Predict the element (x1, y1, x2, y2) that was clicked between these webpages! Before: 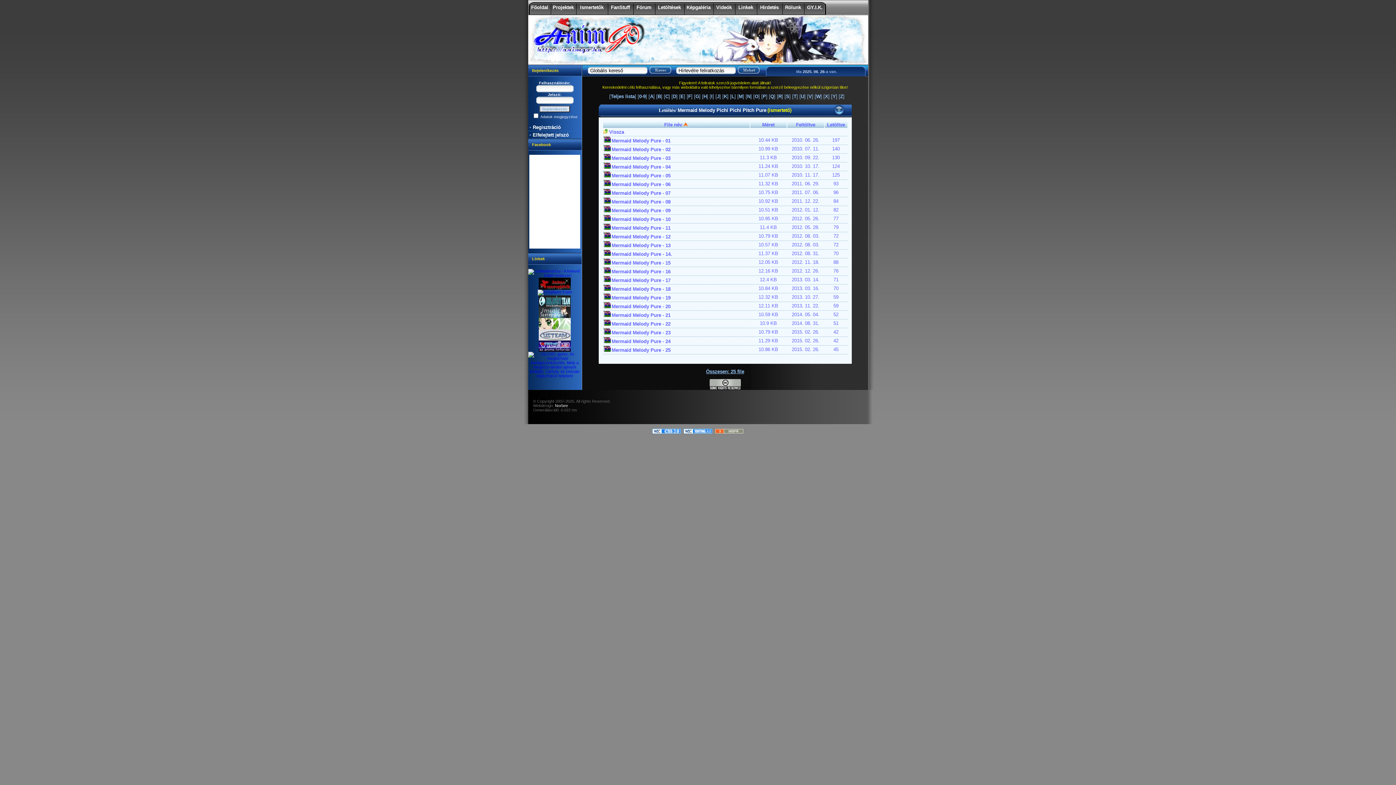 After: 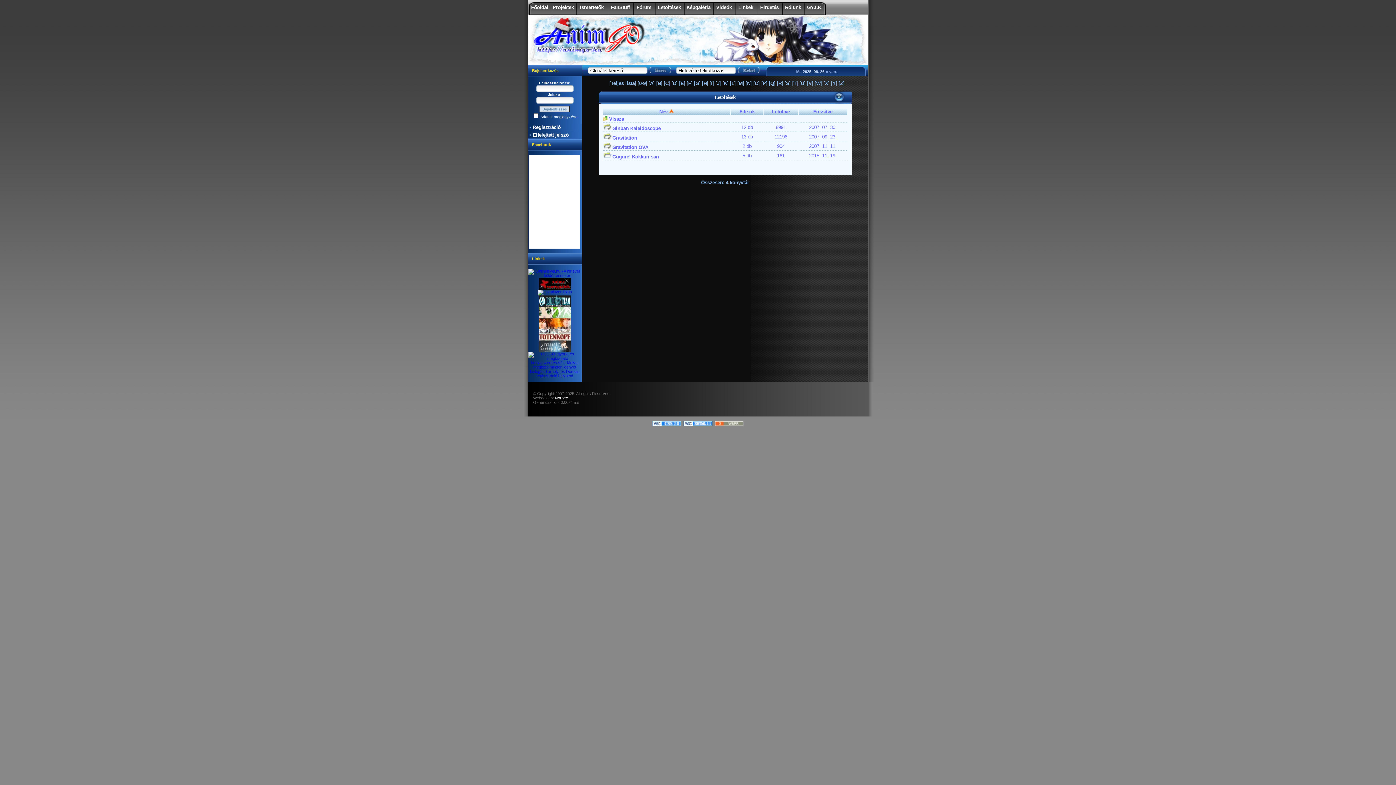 Action: bbox: (695, 93, 699, 99) label: G